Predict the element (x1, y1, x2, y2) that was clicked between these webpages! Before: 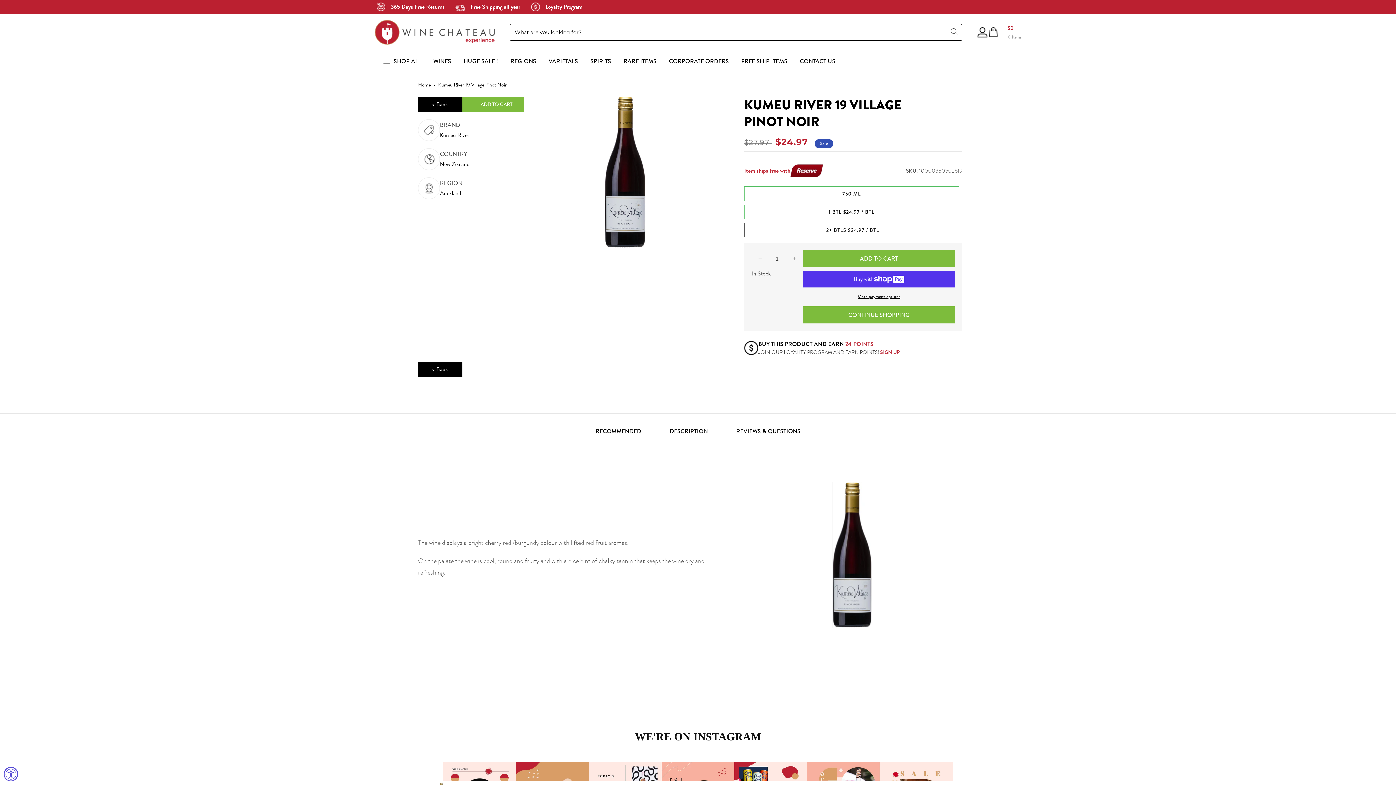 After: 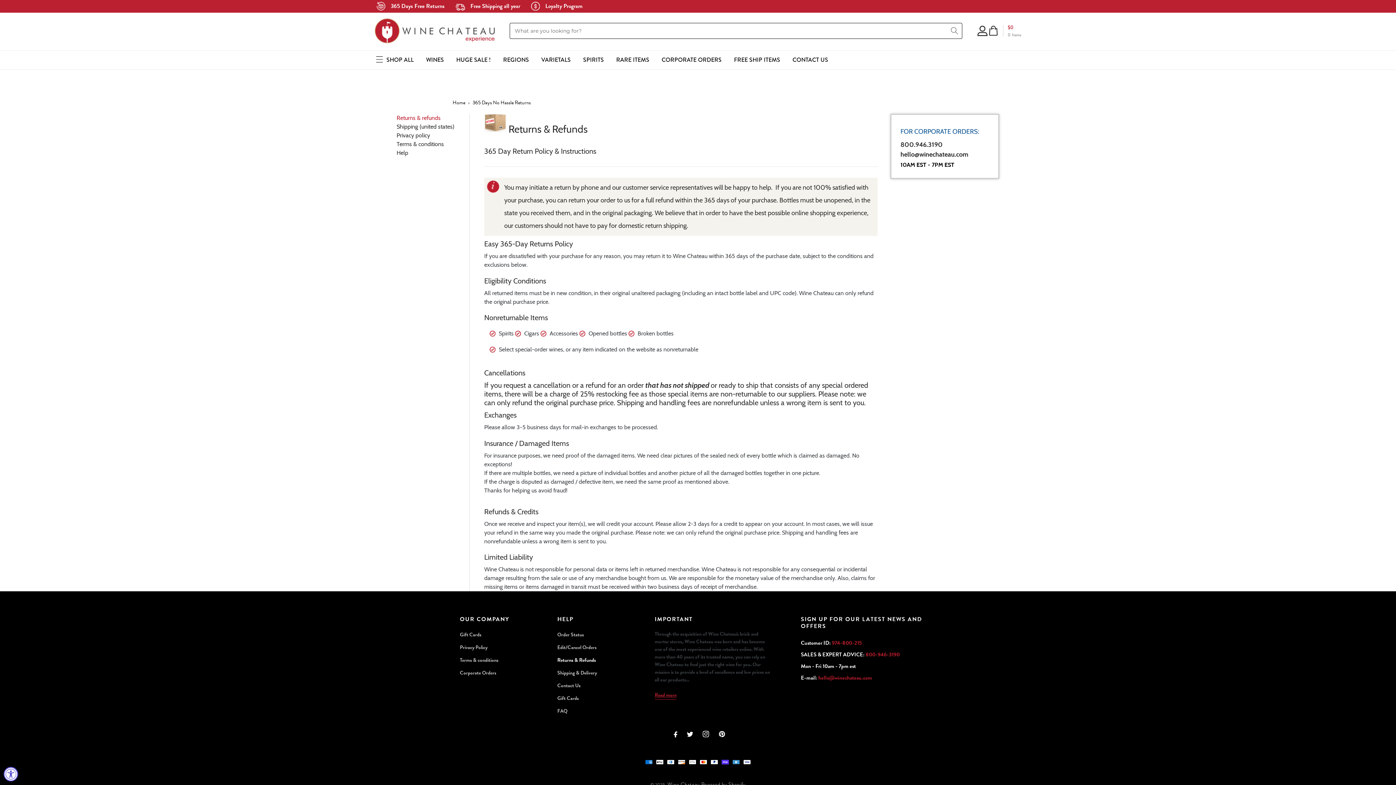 Action: label:  365 Days Free Returns bbox: (376, 2, 444, 11)